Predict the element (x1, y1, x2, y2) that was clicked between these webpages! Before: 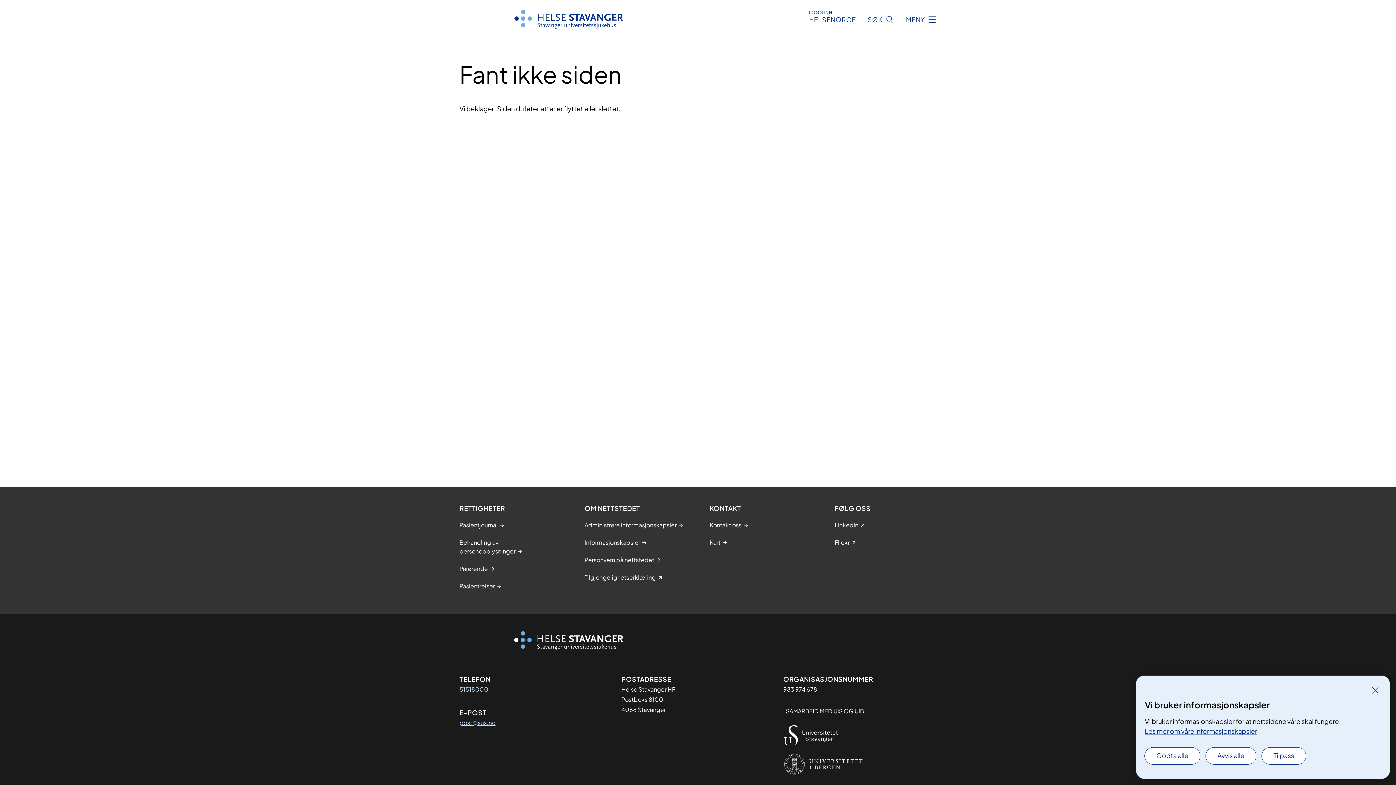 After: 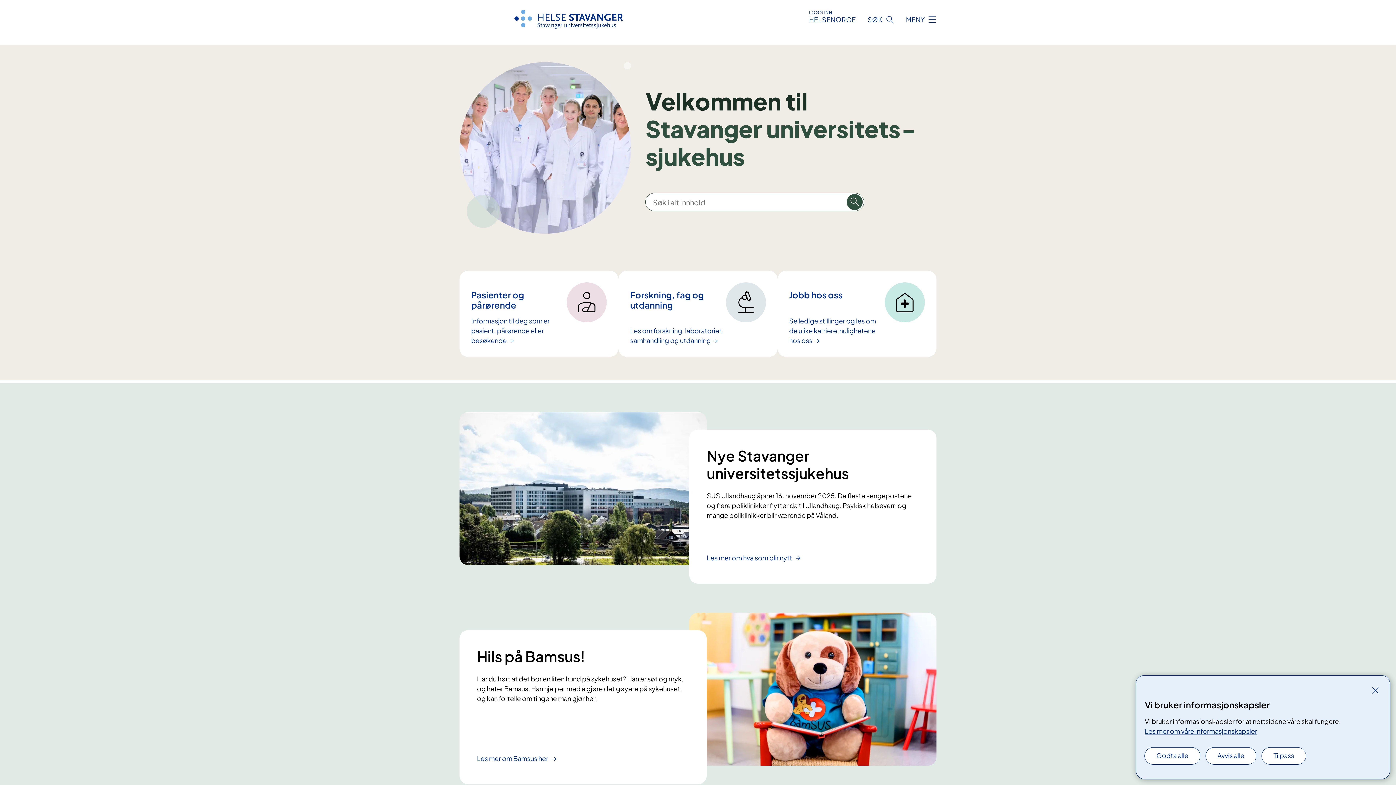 Action: bbox: (459, 22, 677, 30)